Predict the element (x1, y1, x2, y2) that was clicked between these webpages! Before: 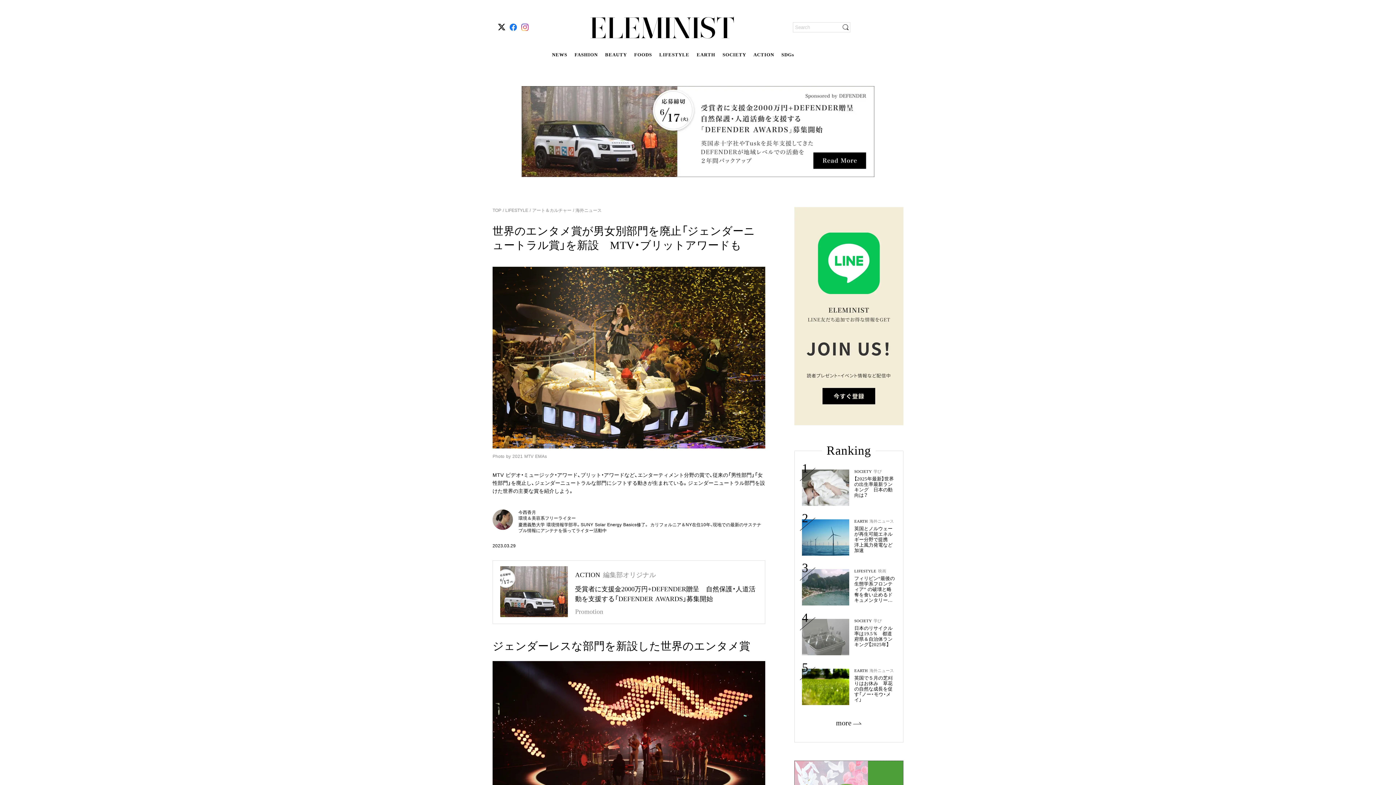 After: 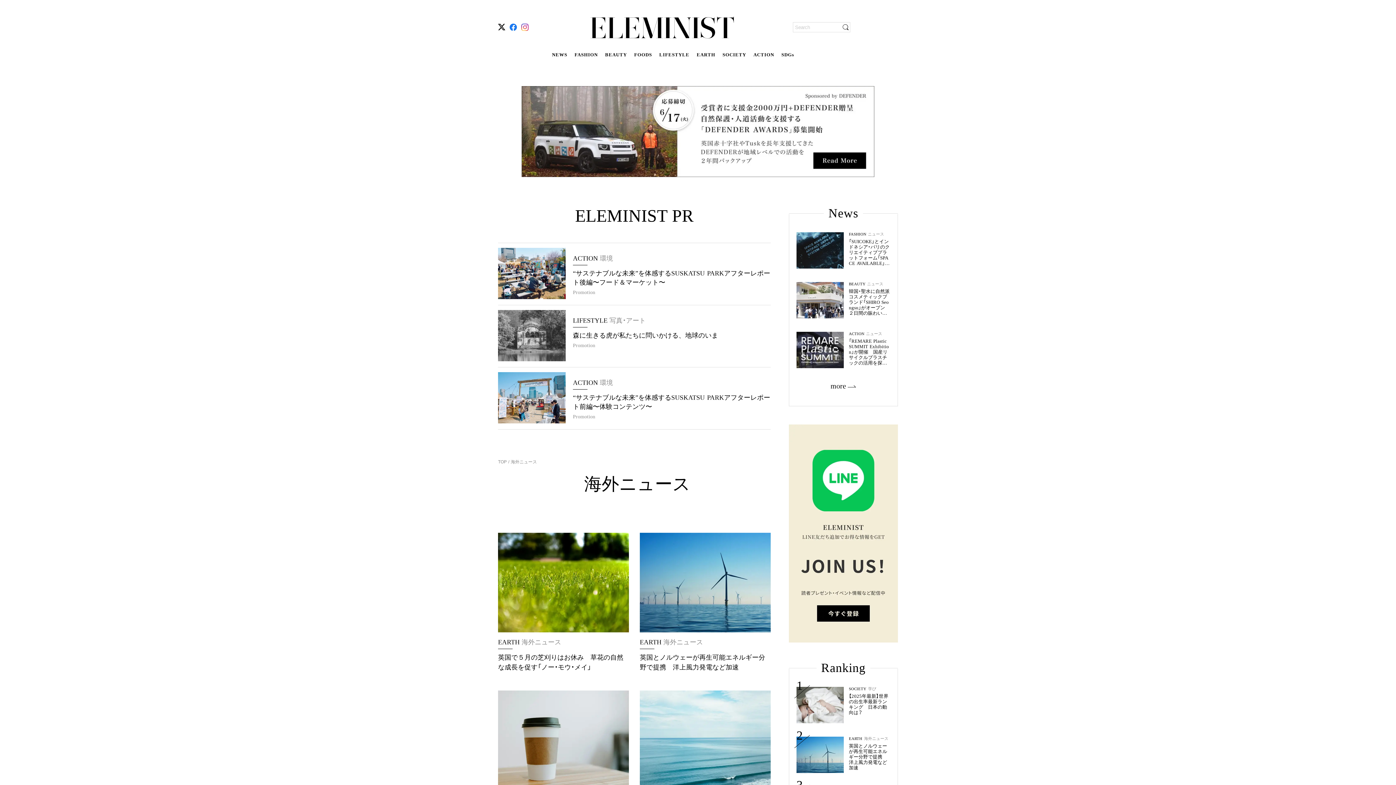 Action: label: 海外ニュース bbox: (869, 669, 894, 673)